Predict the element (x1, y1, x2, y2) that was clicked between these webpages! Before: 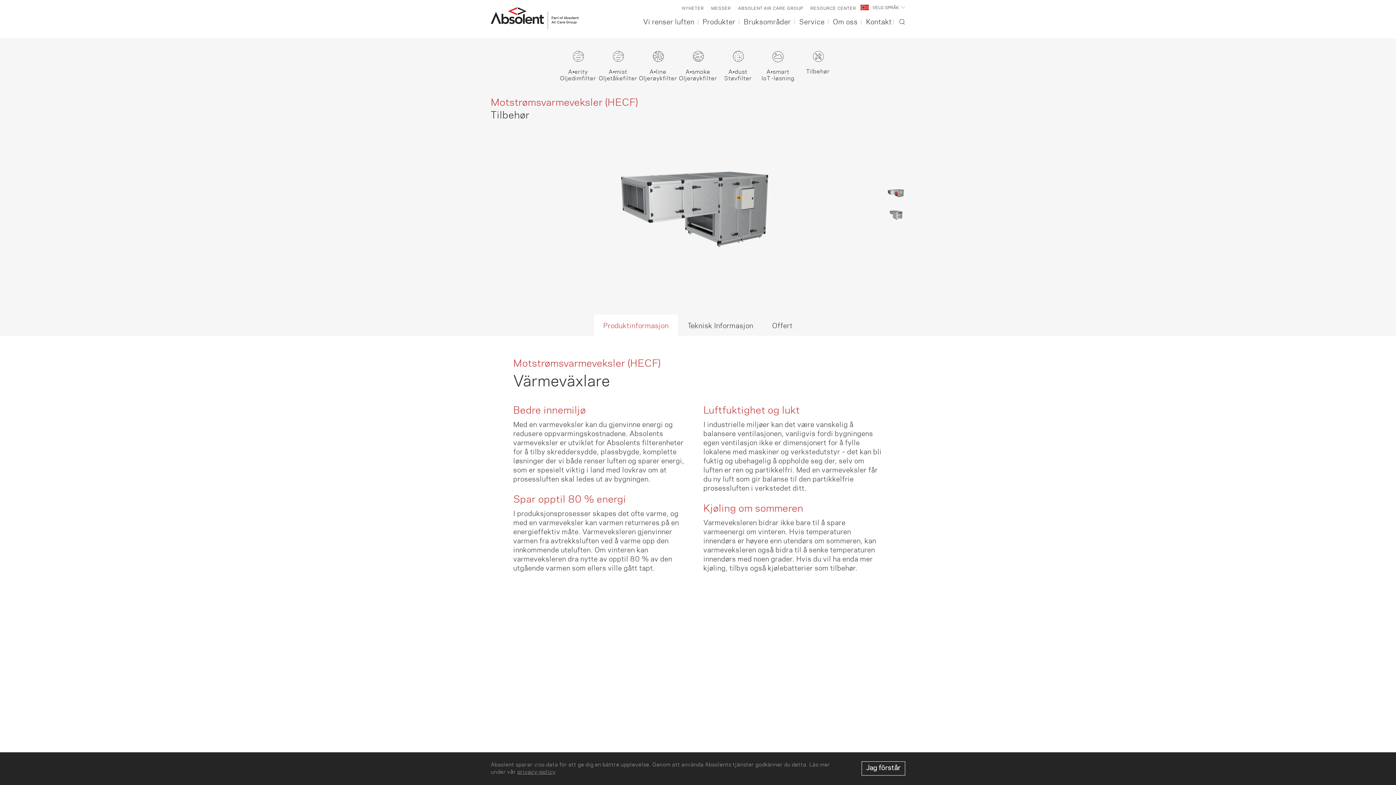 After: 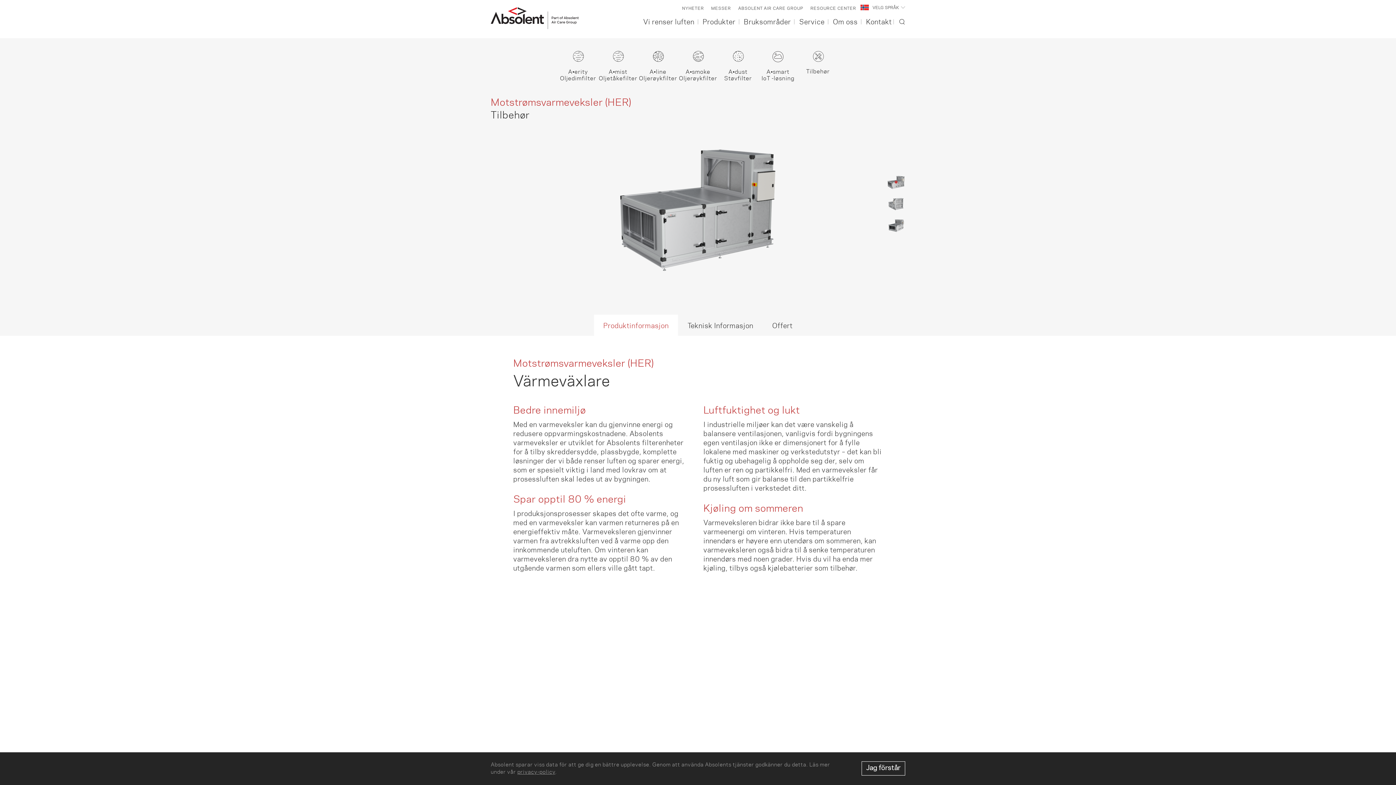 Action: bbox: (810, 636, 905, 762) label: Motstrømsvarmeveksler (HER)
Tilbehør